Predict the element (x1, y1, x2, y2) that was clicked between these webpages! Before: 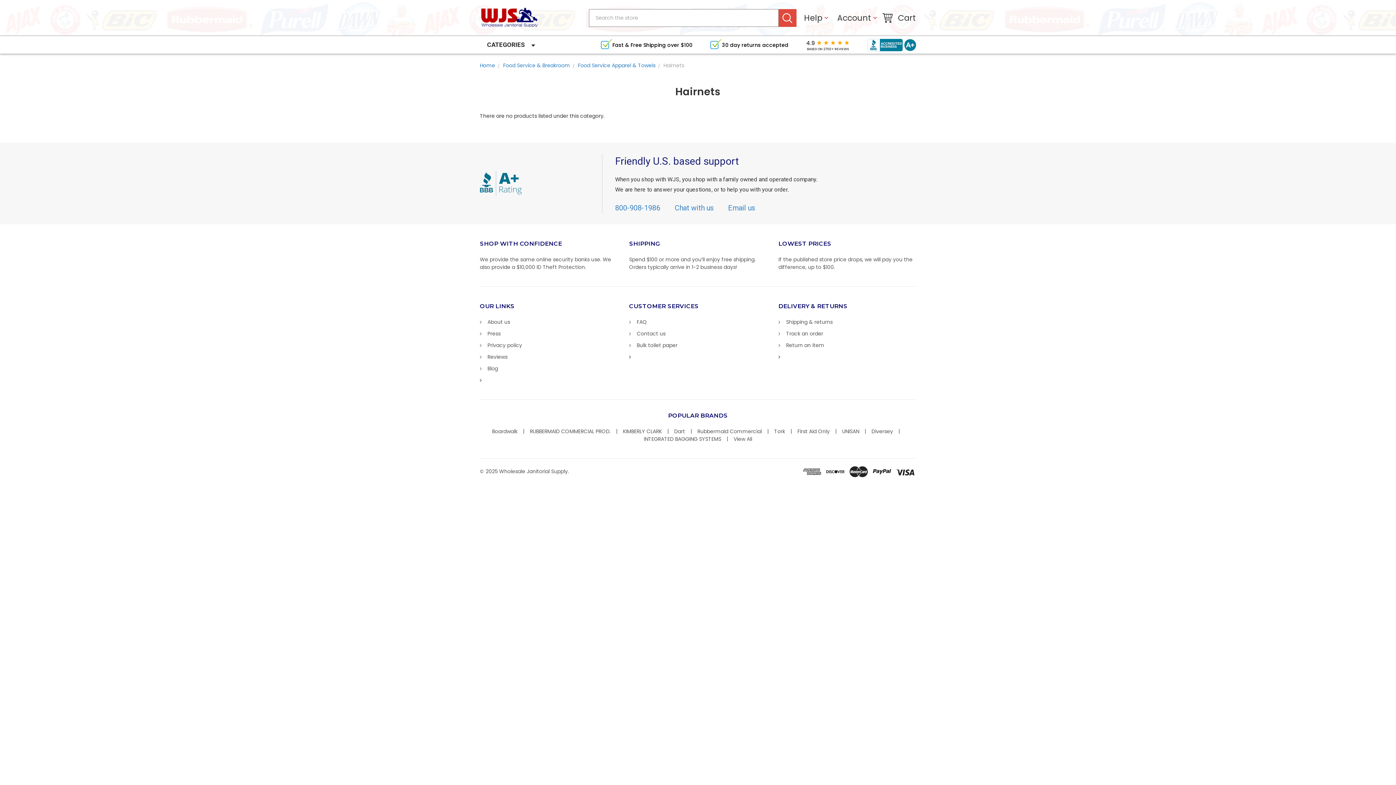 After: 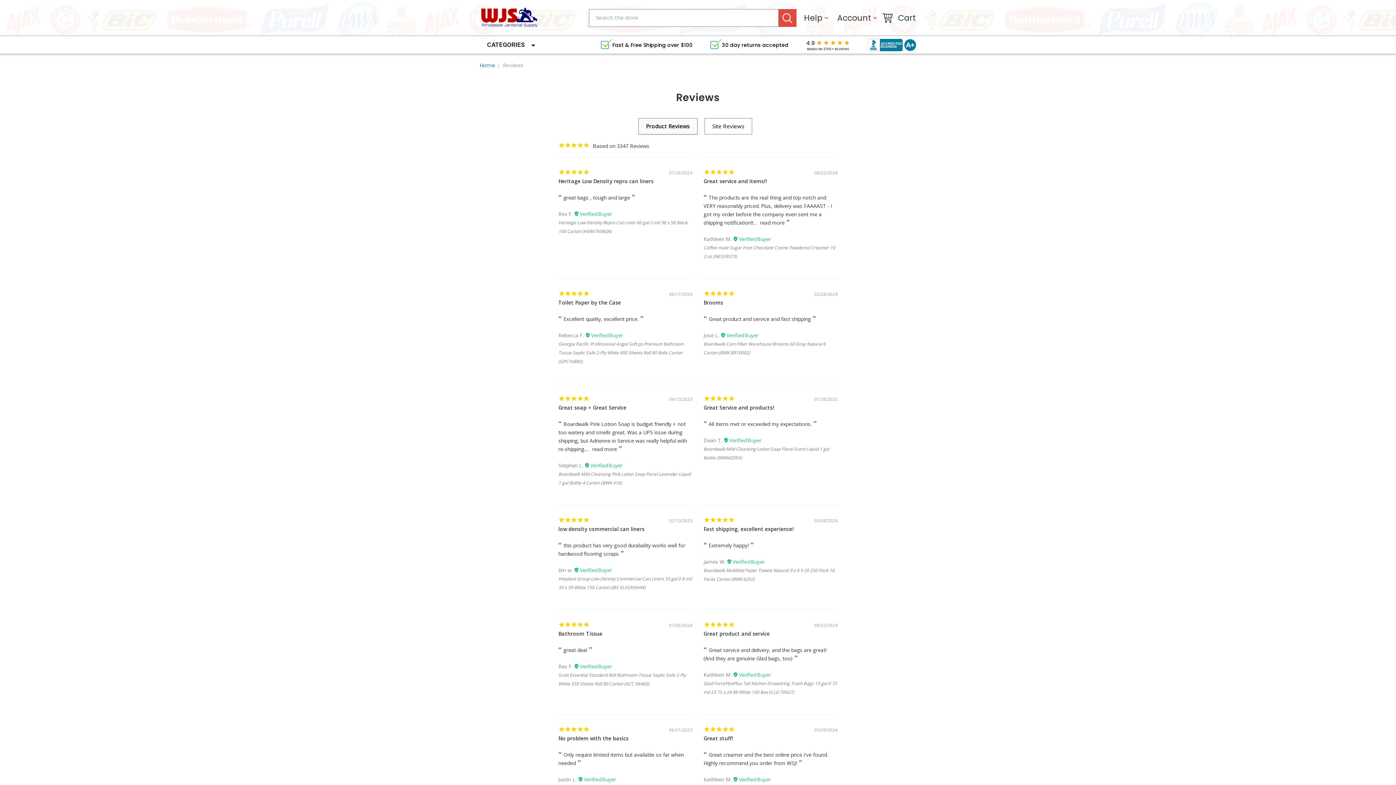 Action: bbox: (806, 39, 849, 51) label: 4.9     
BASED ON 2700+ REVIEWS